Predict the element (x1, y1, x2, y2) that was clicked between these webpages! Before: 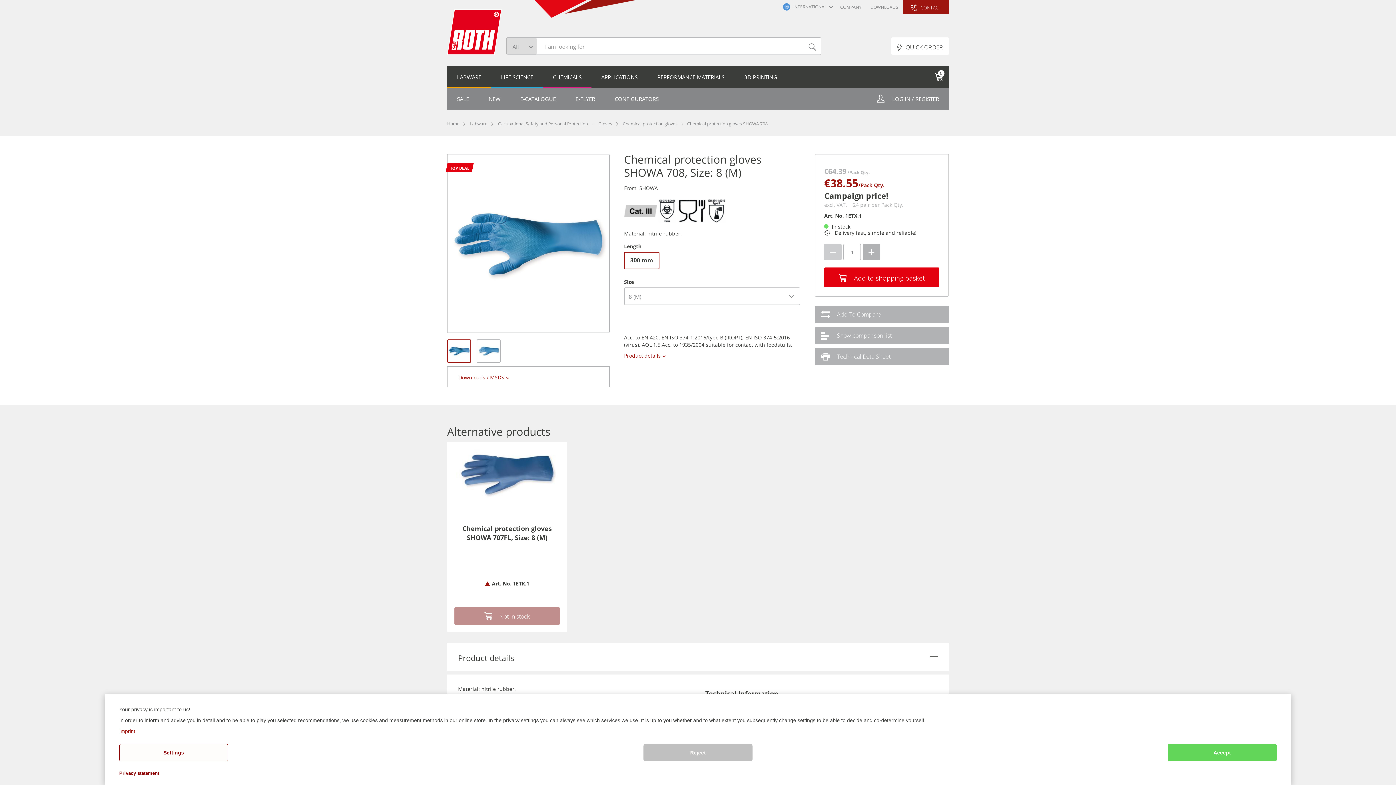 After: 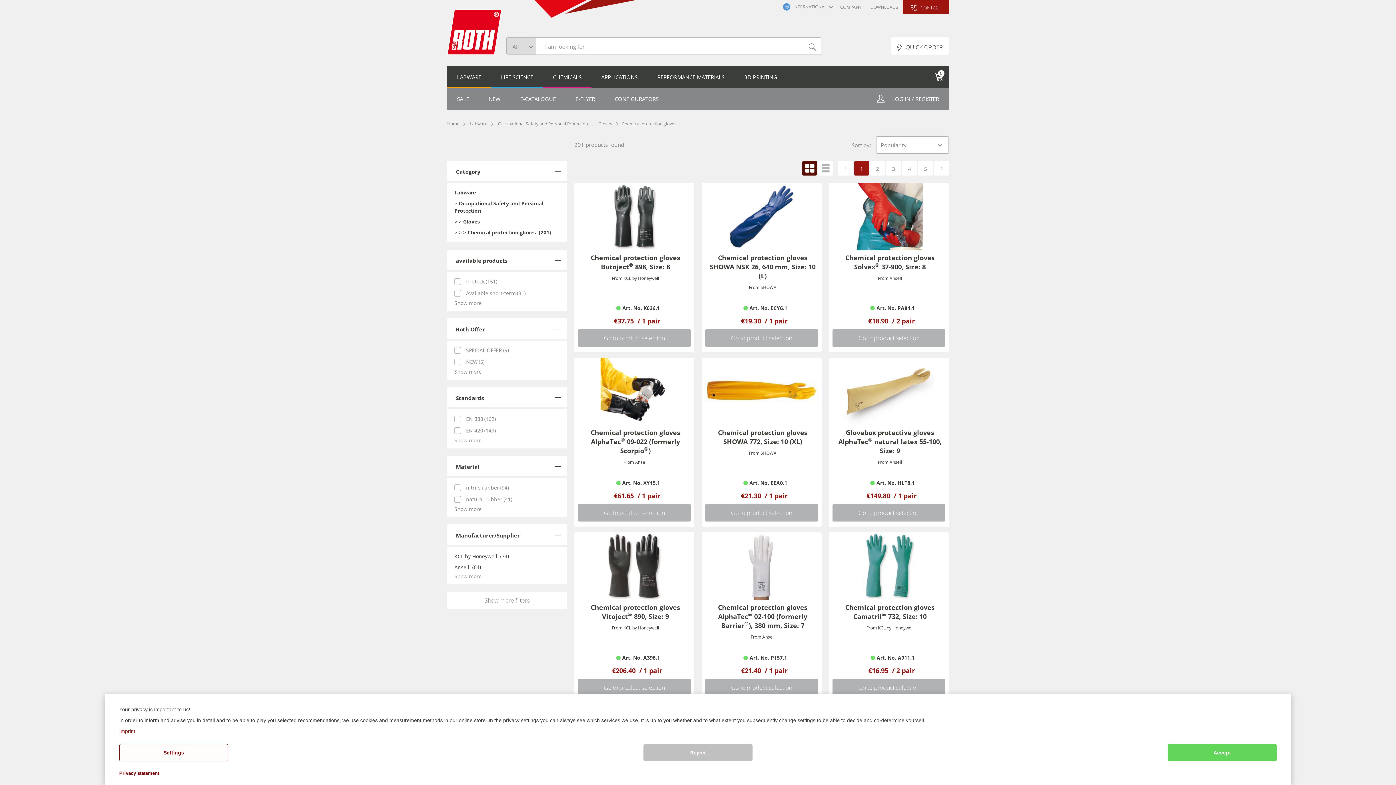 Action: bbox: (622, 120, 677, 126) label: Chemical protection gloves